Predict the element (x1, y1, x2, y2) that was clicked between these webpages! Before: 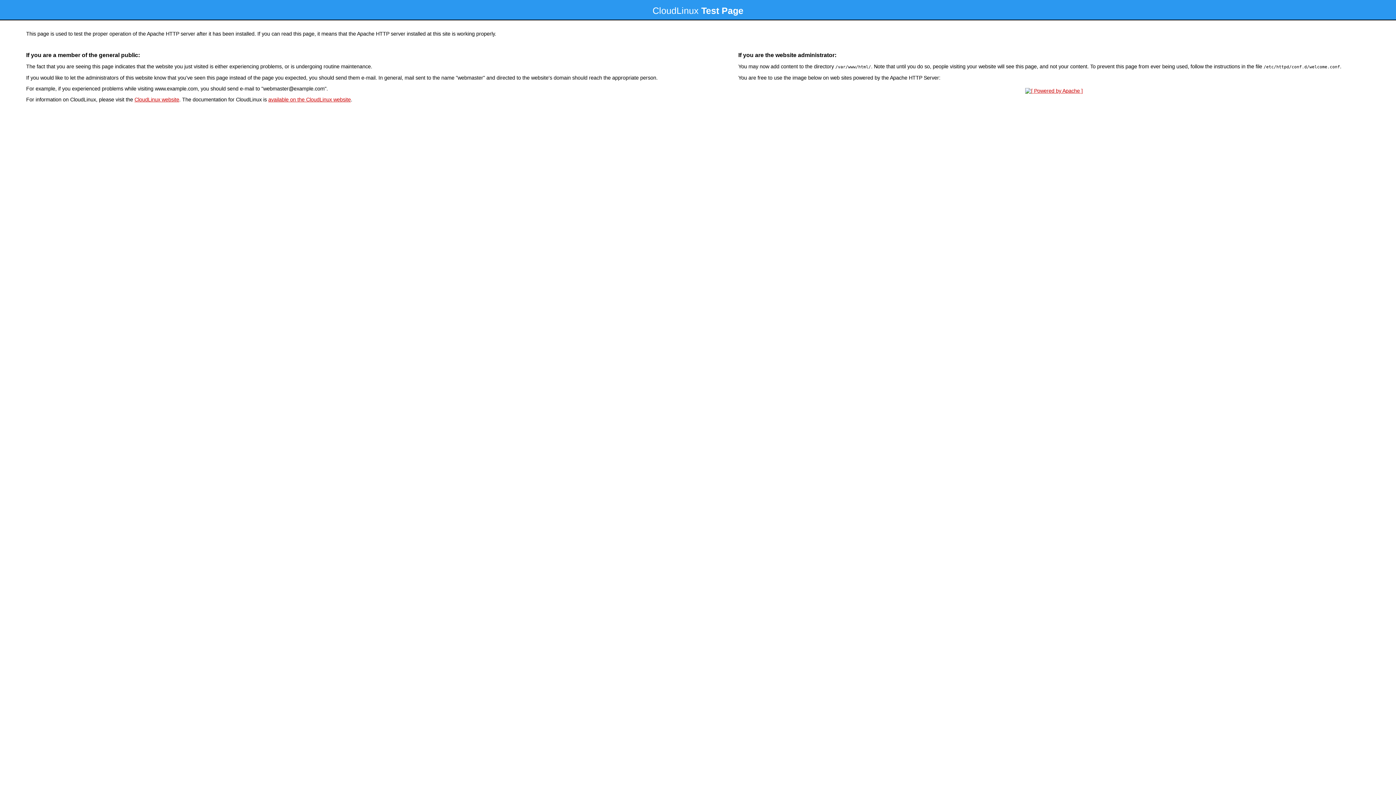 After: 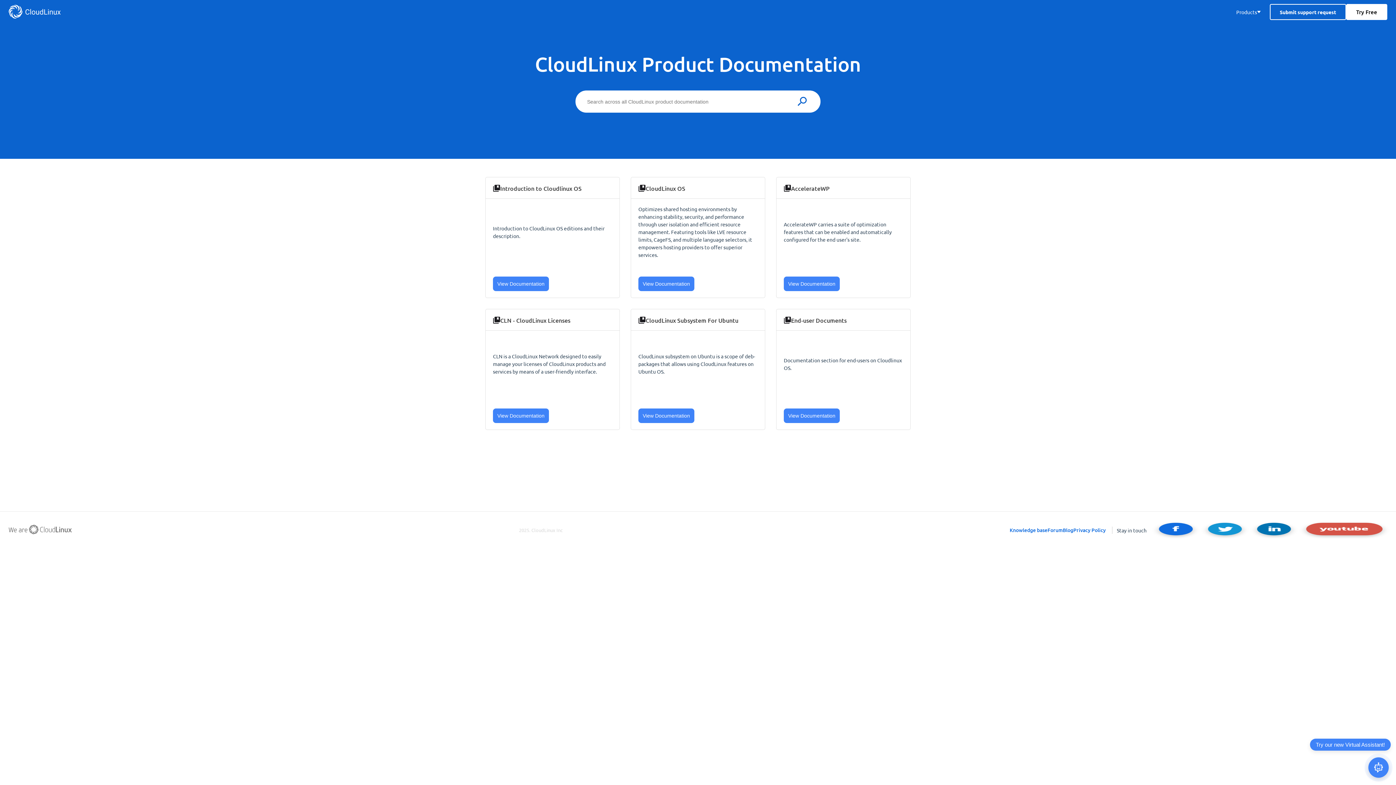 Action: label: available on the CloudLinux website bbox: (268, 96, 350, 102)